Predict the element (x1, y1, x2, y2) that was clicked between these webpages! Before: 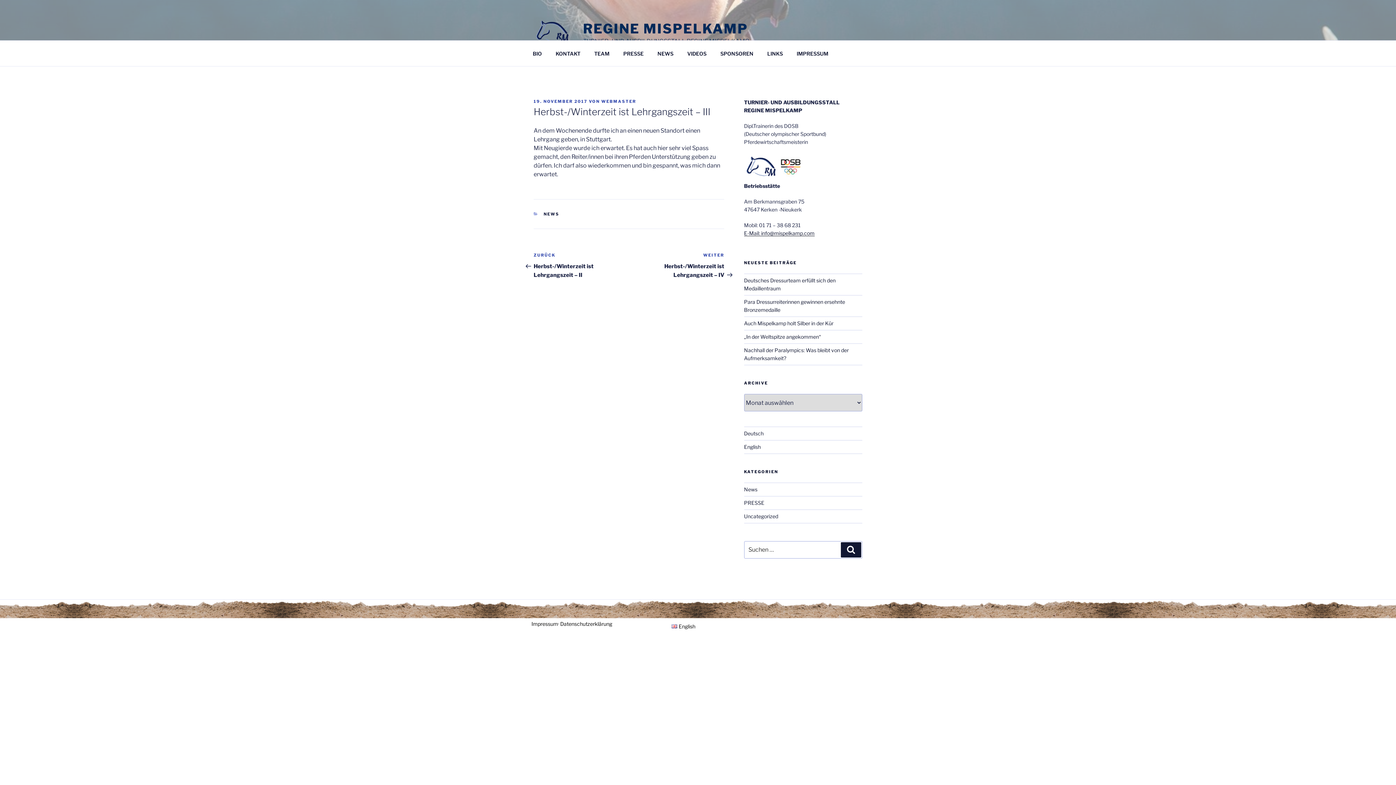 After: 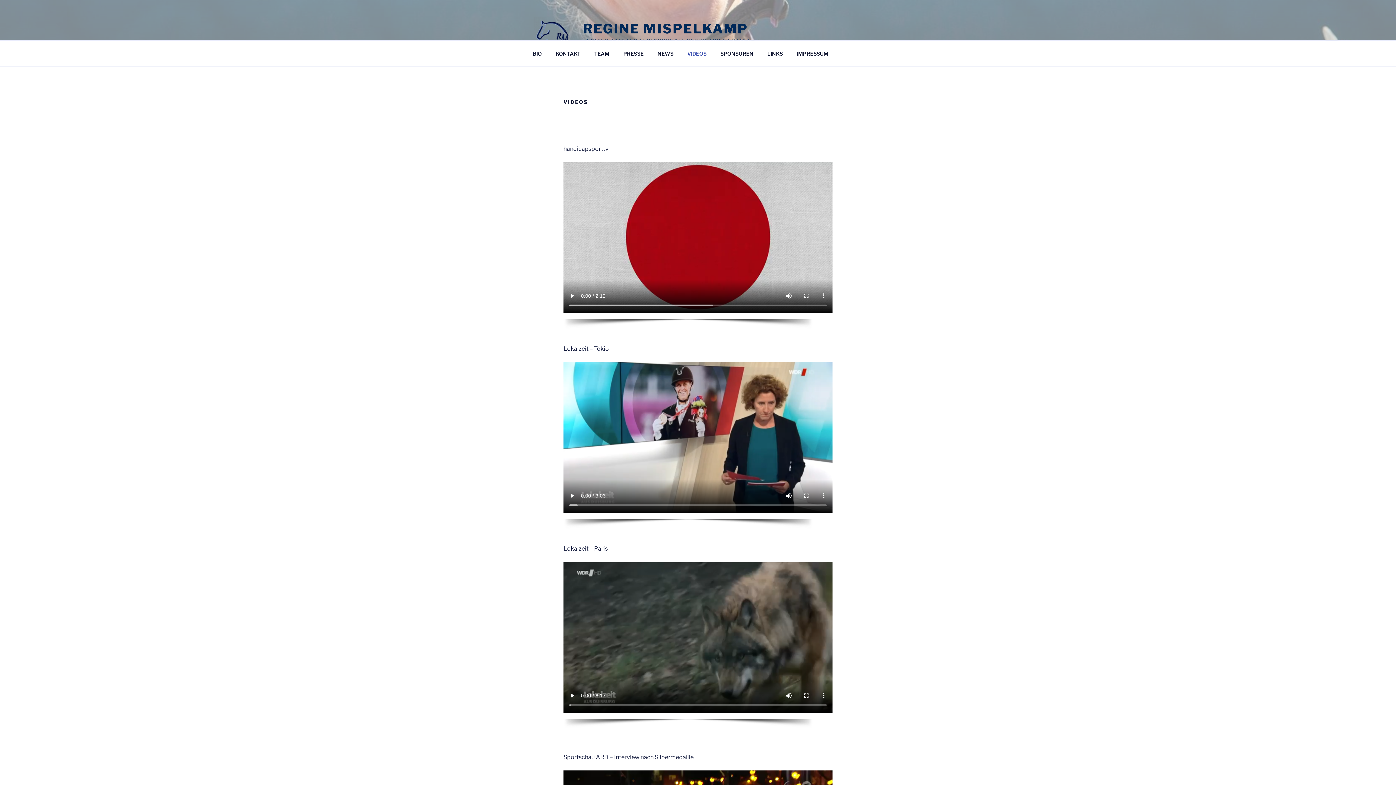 Action: bbox: (681, 44, 713, 62) label: VIDEOS